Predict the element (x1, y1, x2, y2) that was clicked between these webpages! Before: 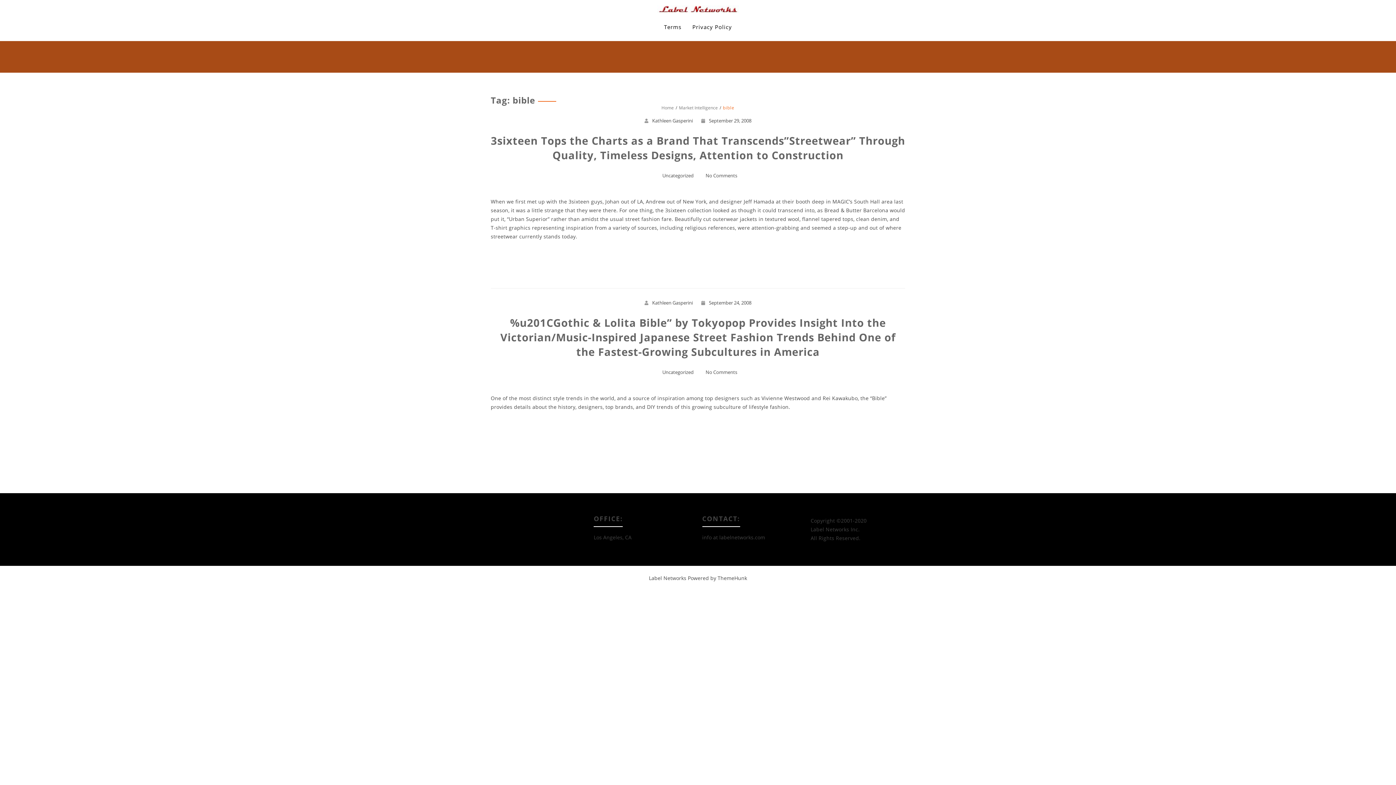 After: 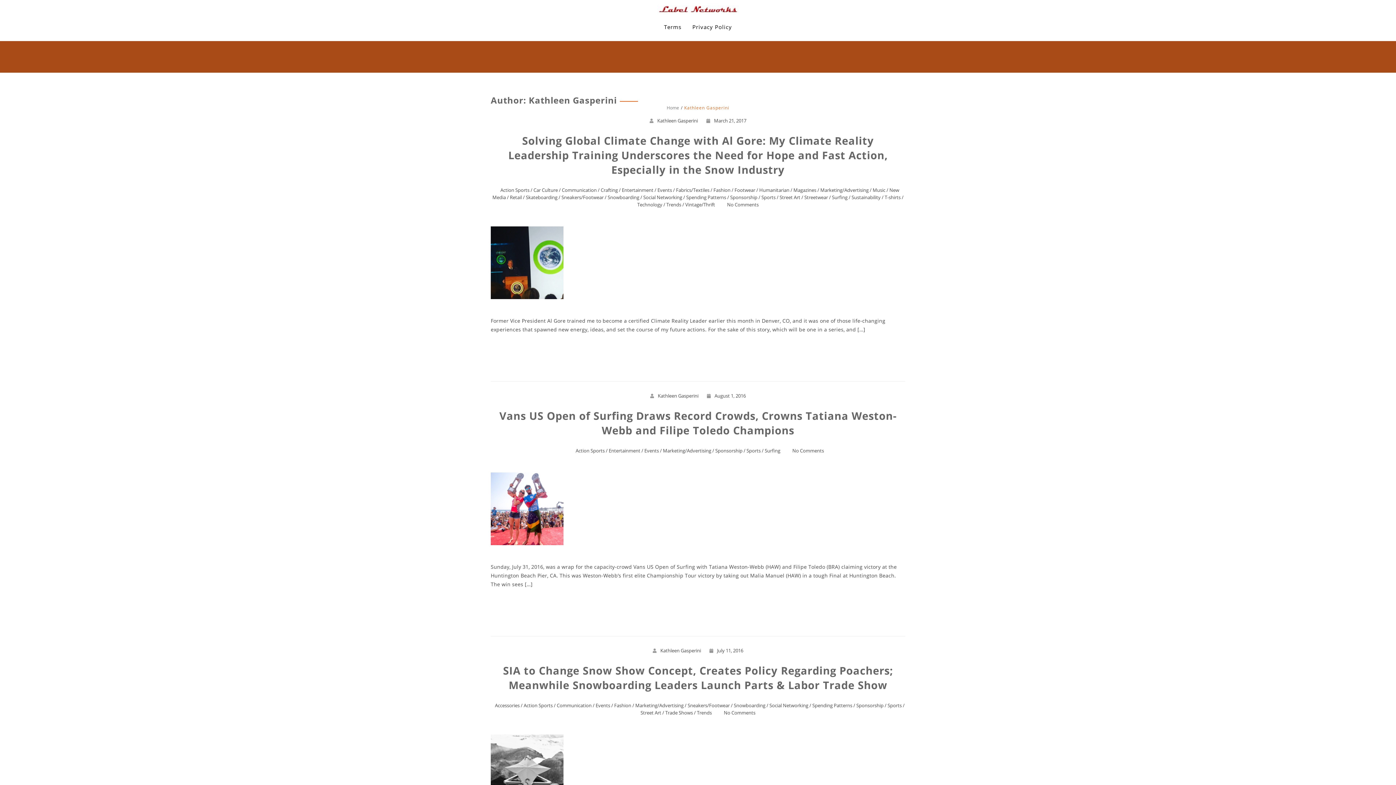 Action: bbox: (652, 299, 693, 306) label: Kathleen Gasperini